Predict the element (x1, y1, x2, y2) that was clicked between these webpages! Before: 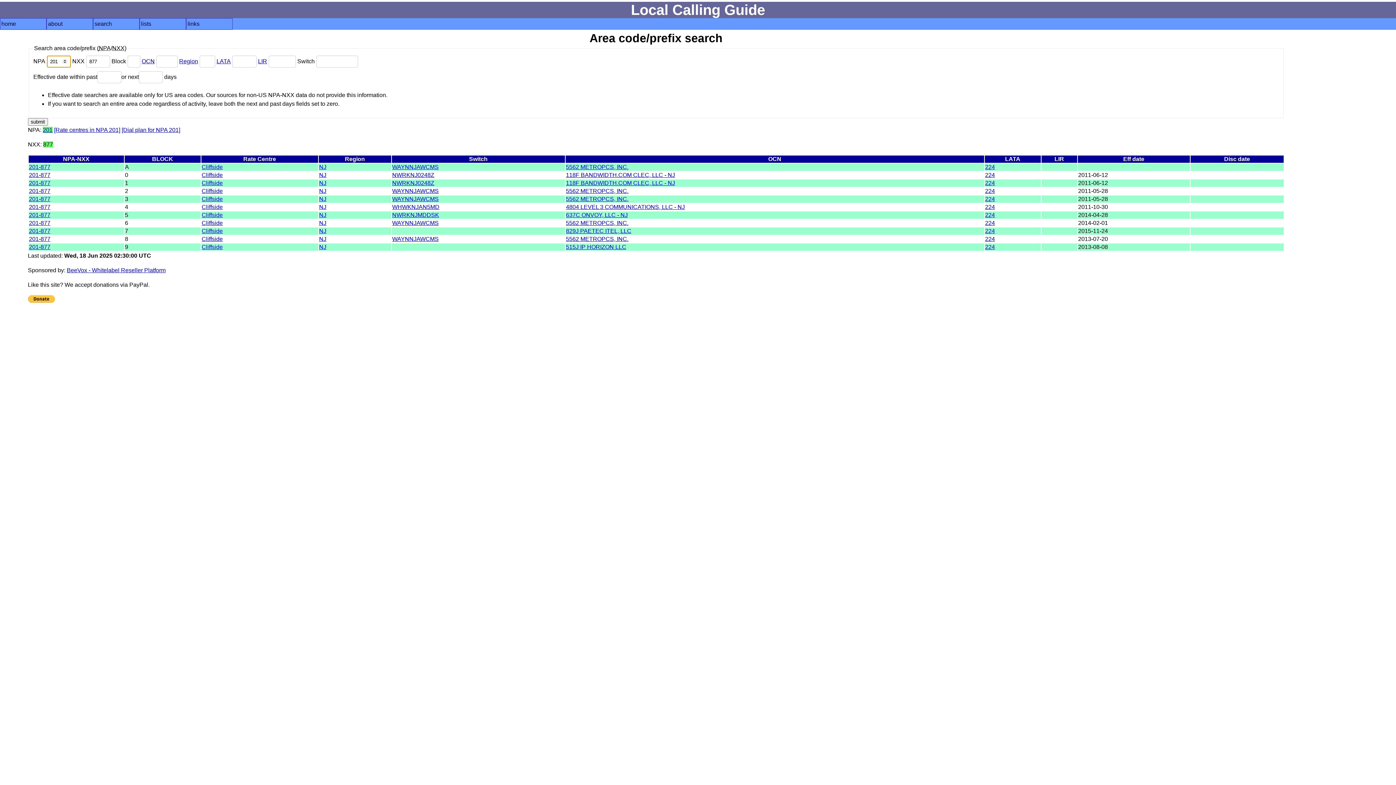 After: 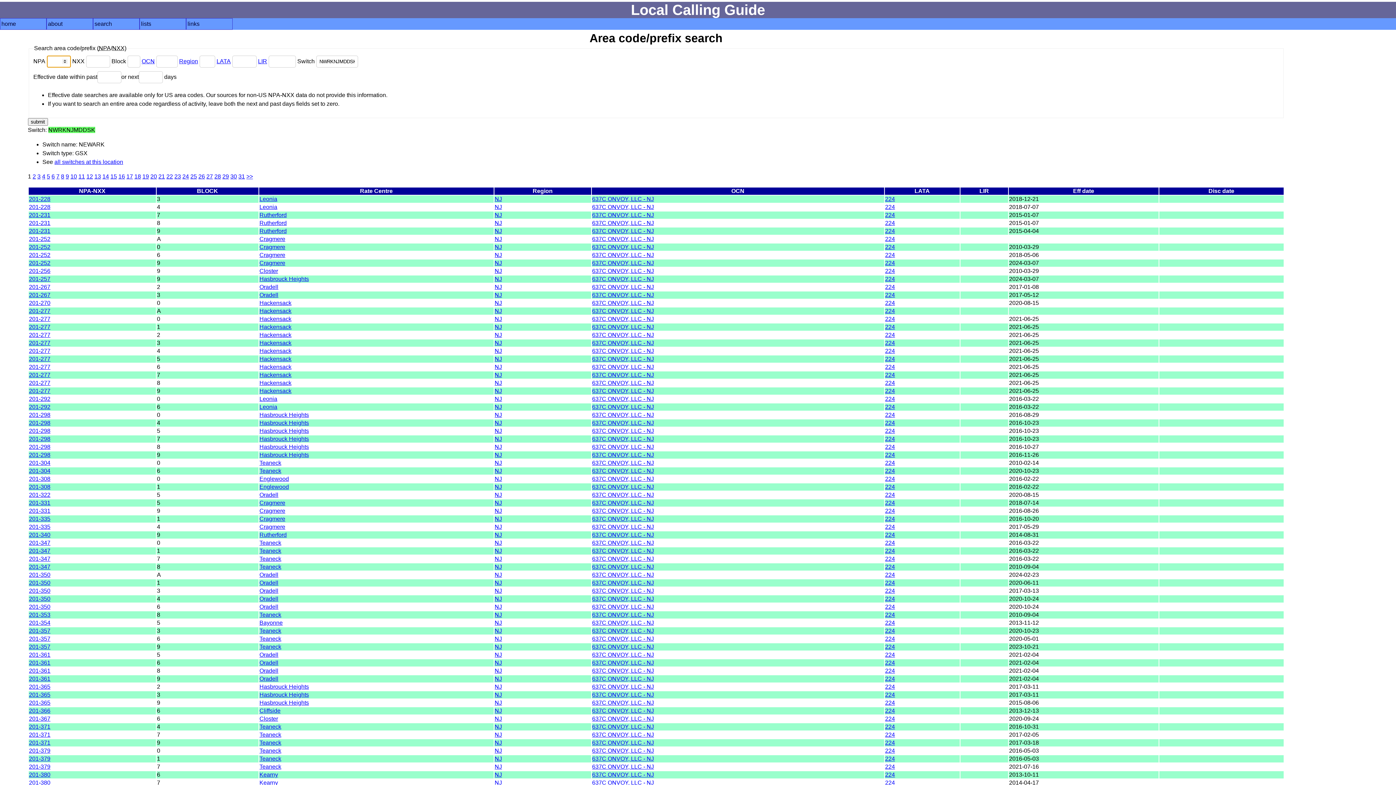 Action: bbox: (392, 211, 439, 218) label: NWRKNJMDDSK